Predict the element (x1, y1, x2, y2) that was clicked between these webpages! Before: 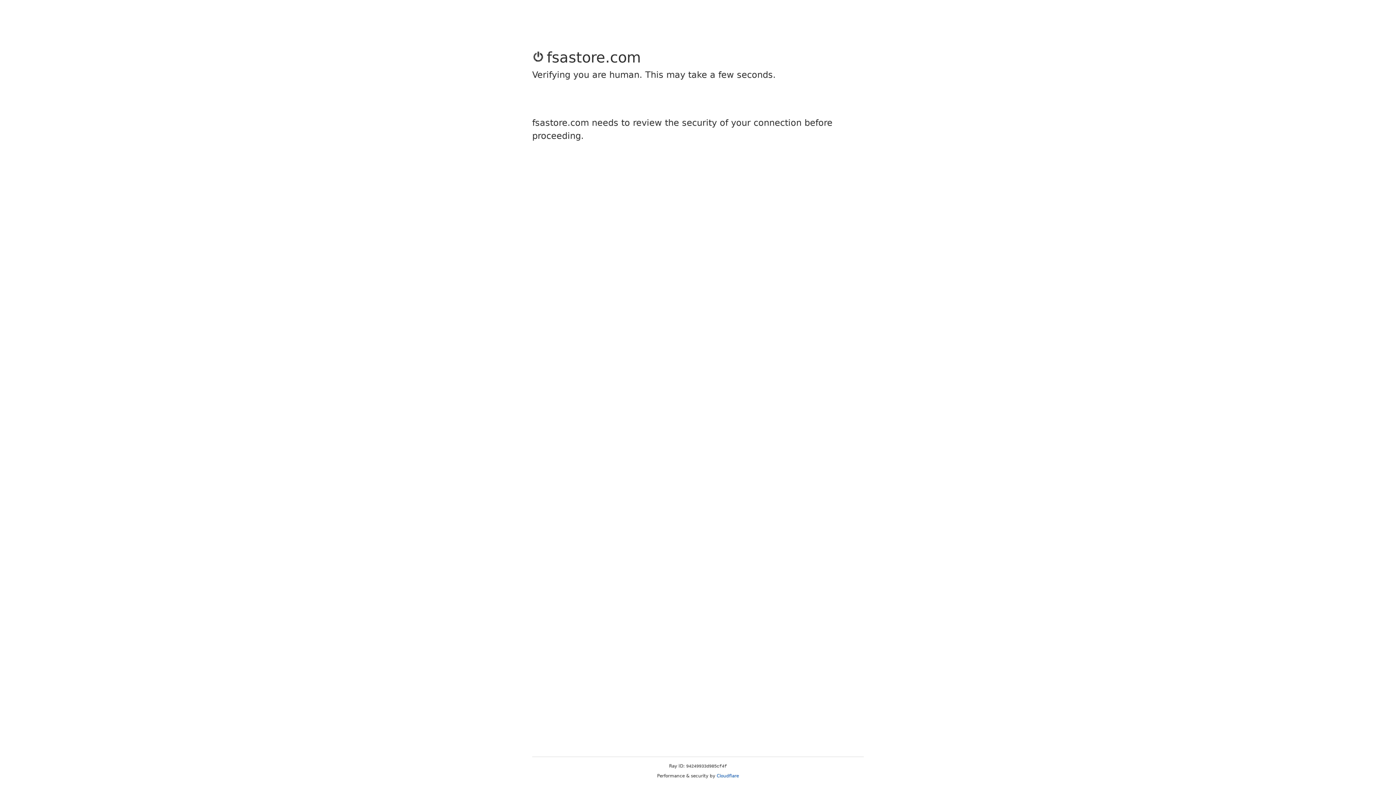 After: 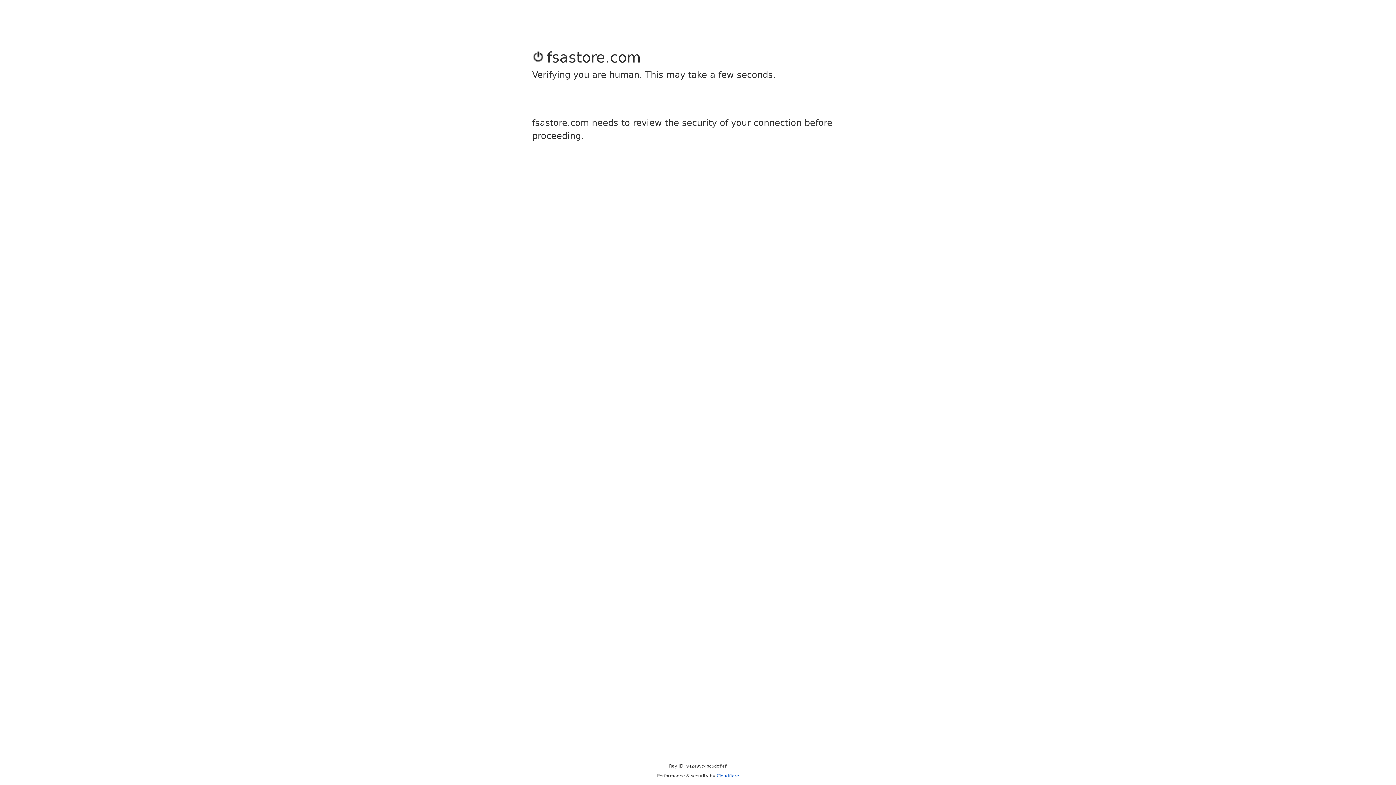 Action: label: Cloudflare bbox: (716, 773, 739, 778)